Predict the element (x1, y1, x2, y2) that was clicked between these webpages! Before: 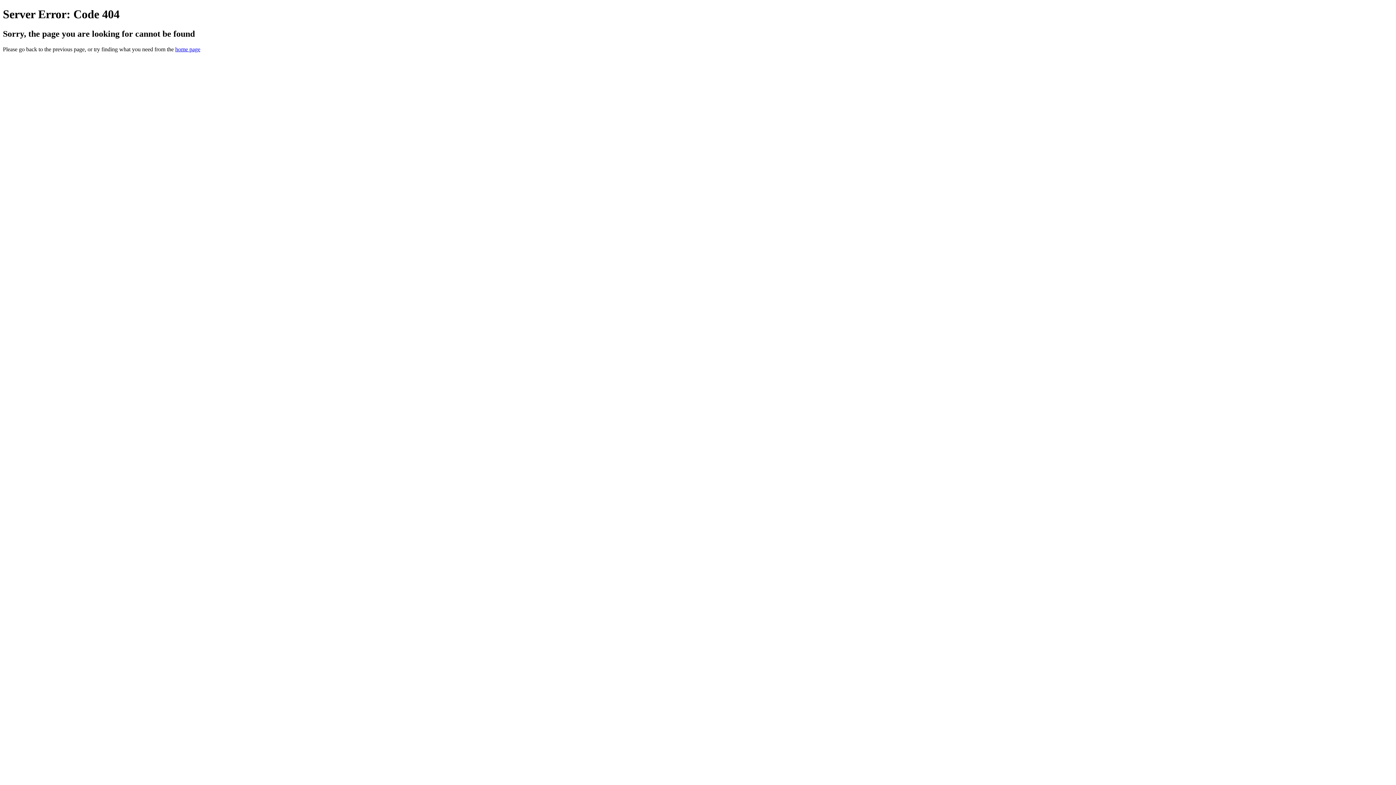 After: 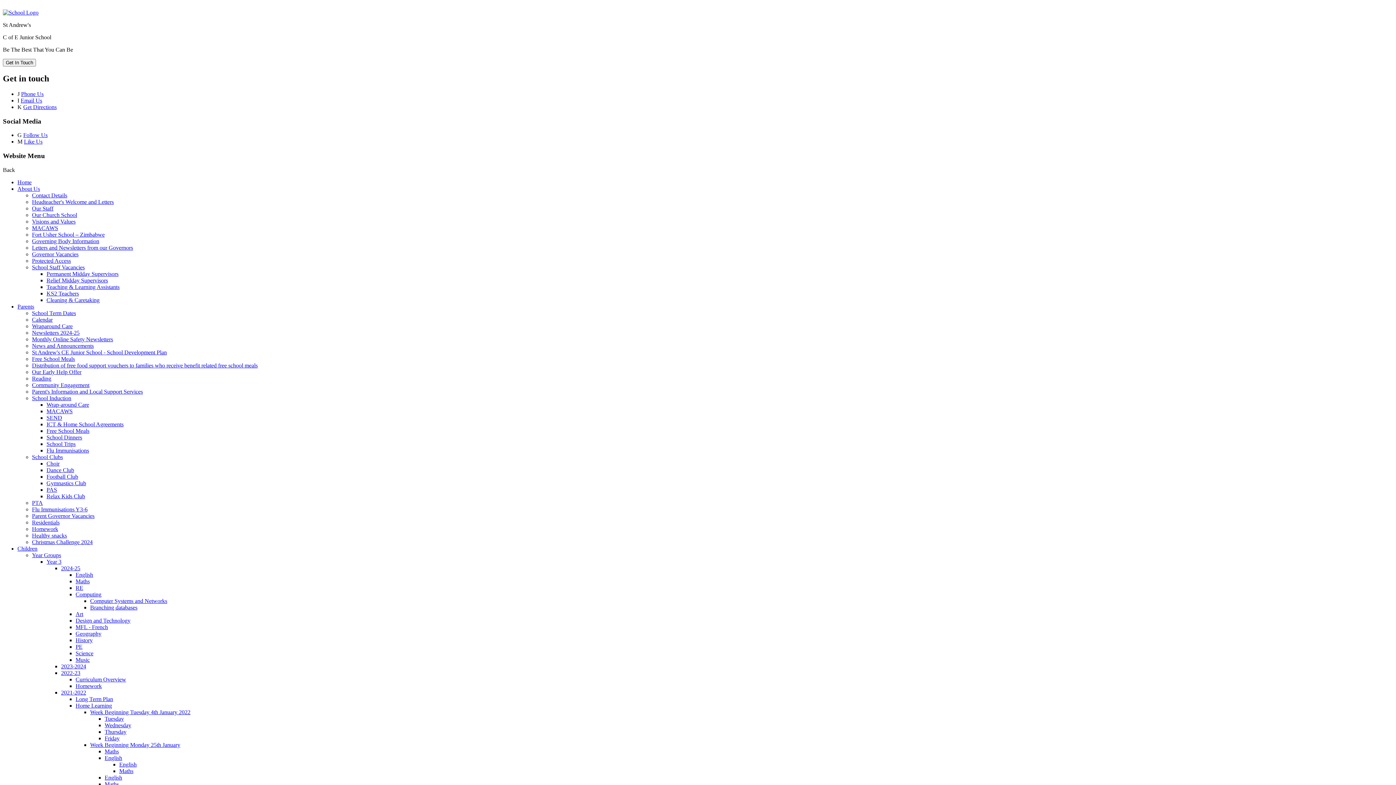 Action: bbox: (175, 46, 200, 52) label: home page